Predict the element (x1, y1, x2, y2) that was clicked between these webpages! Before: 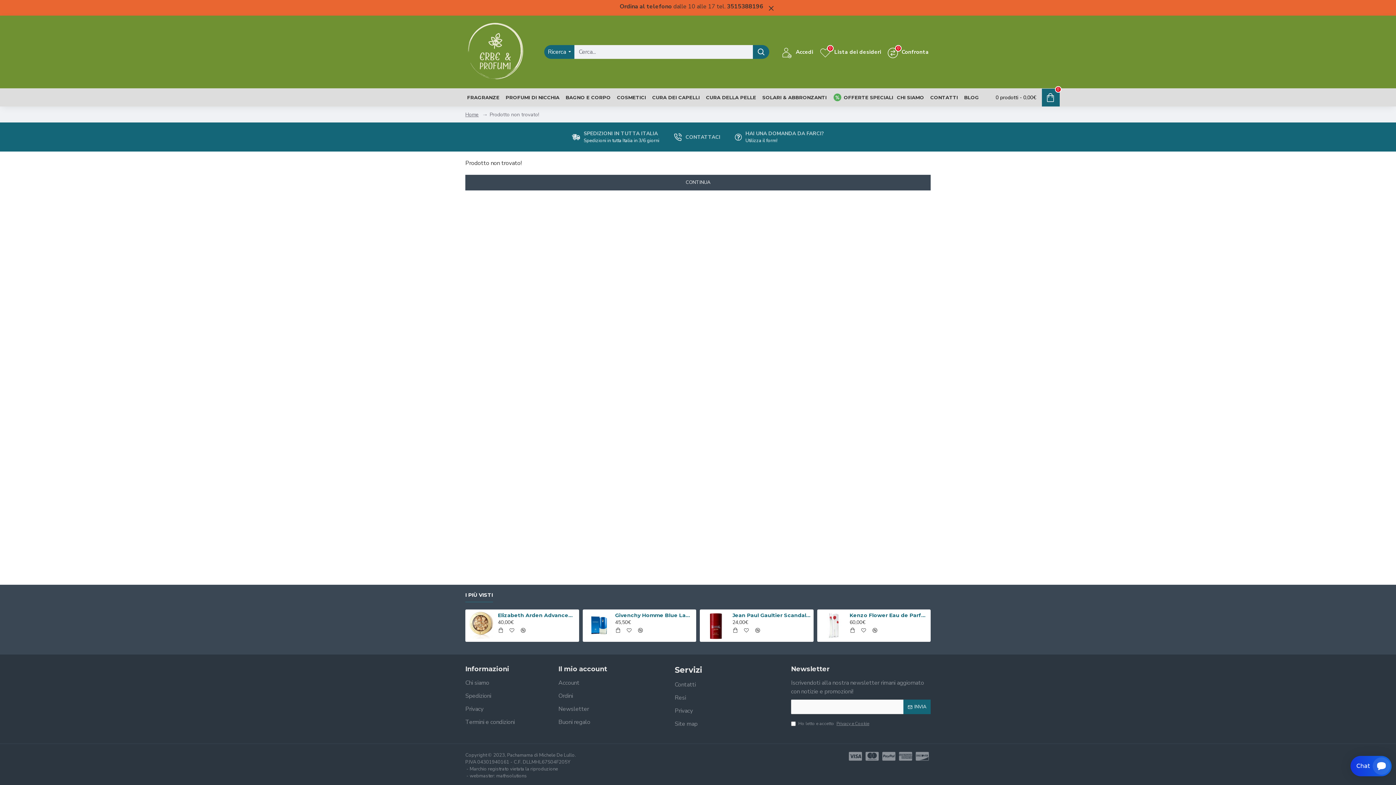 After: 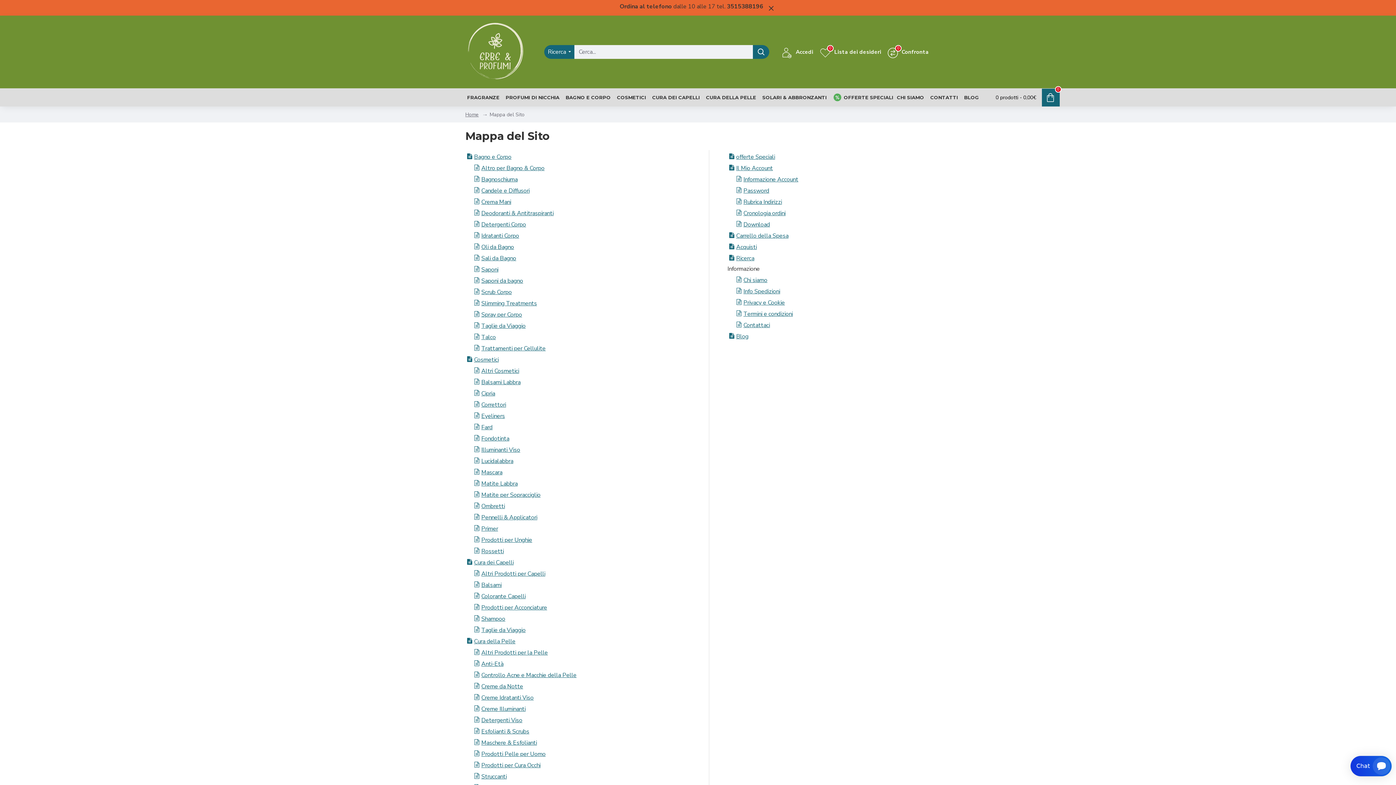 Action: bbox: (674, 720, 697, 733) label: Site map